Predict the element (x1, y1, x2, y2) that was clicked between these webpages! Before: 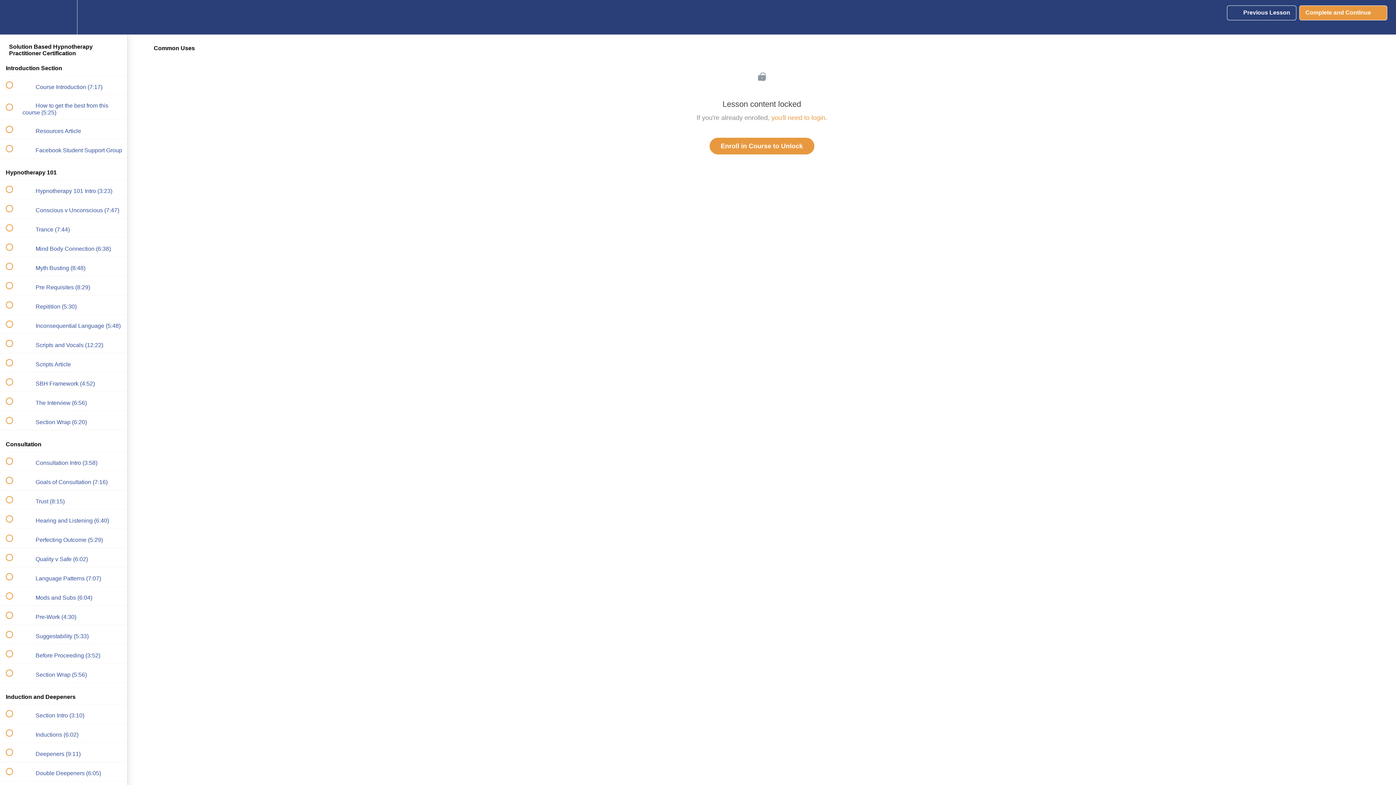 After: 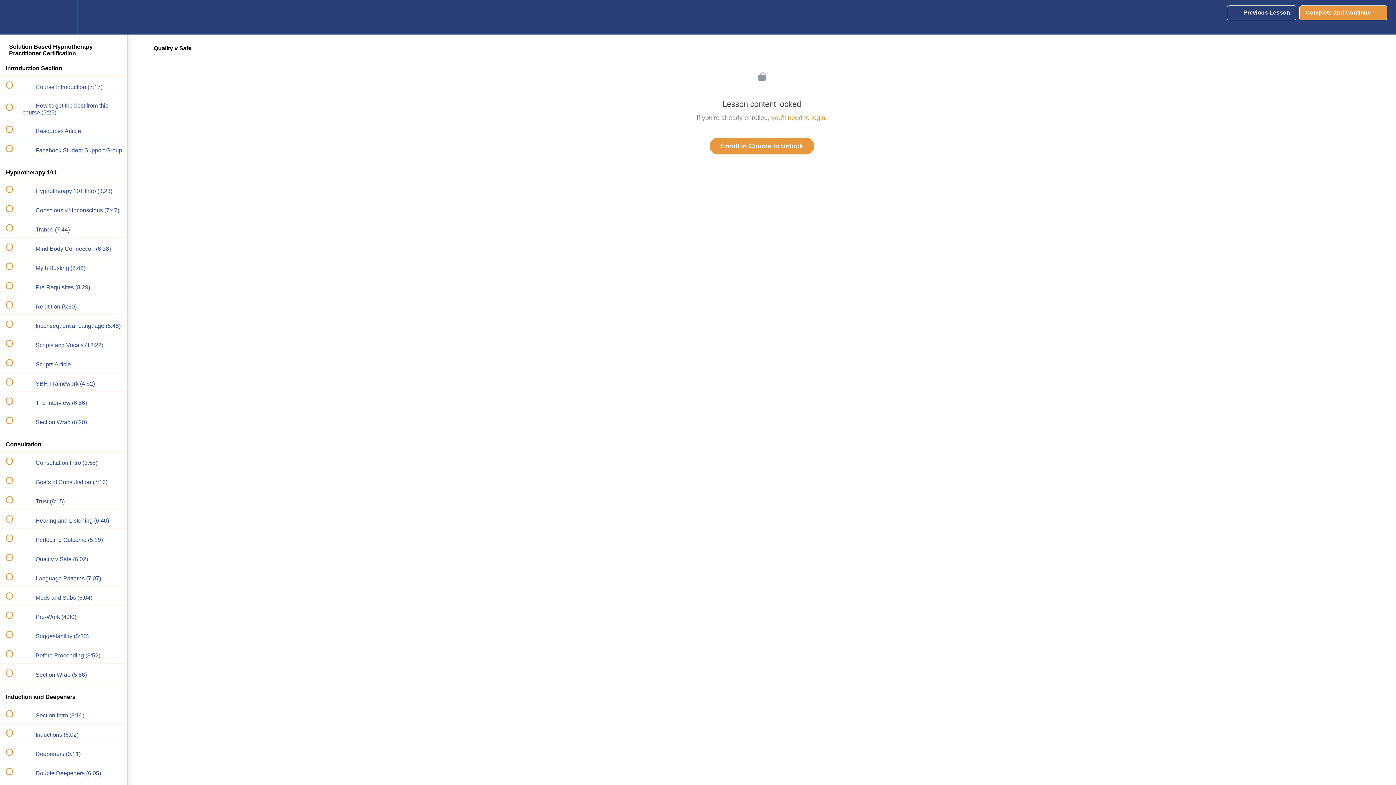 Action: bbox: (0, 548, 127, 567) label:  
 Quality v Safe (6:02)